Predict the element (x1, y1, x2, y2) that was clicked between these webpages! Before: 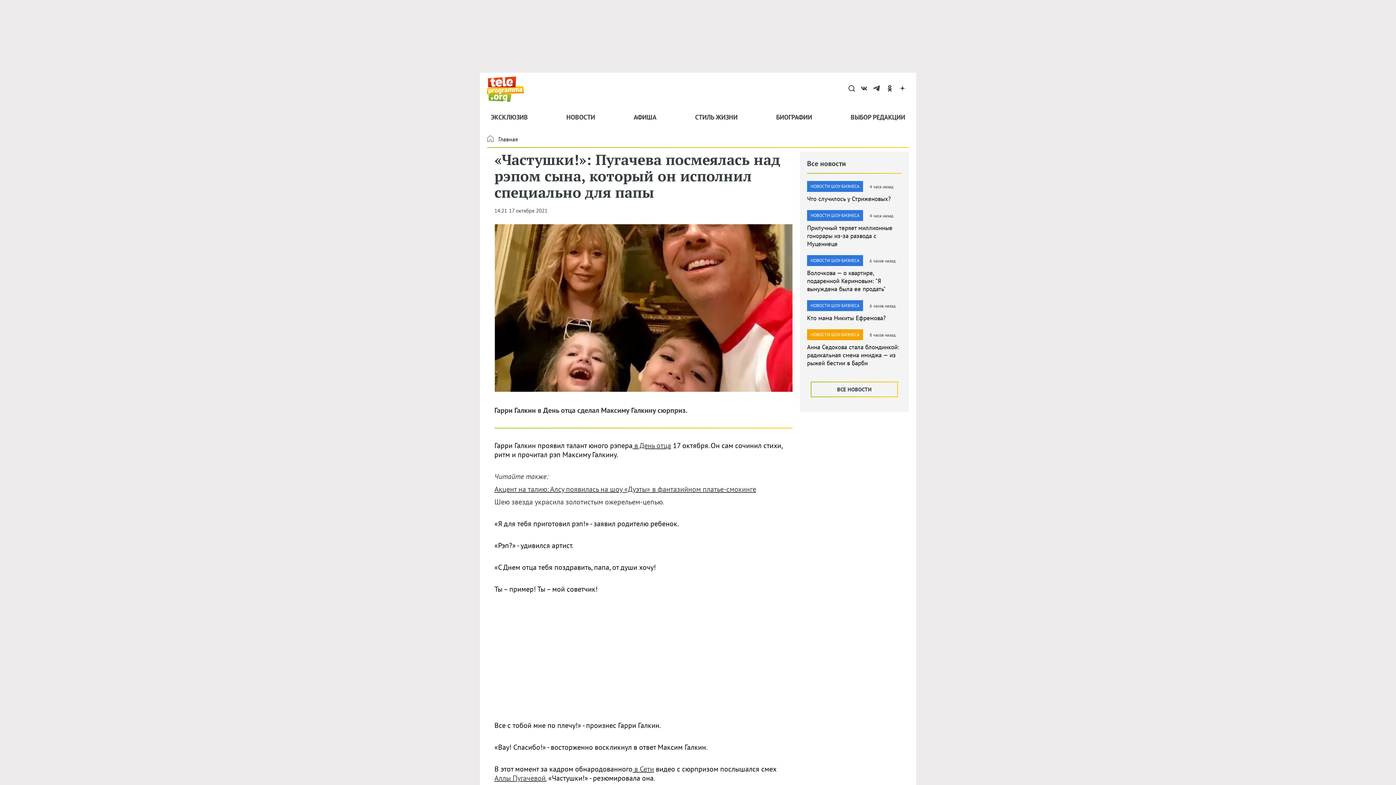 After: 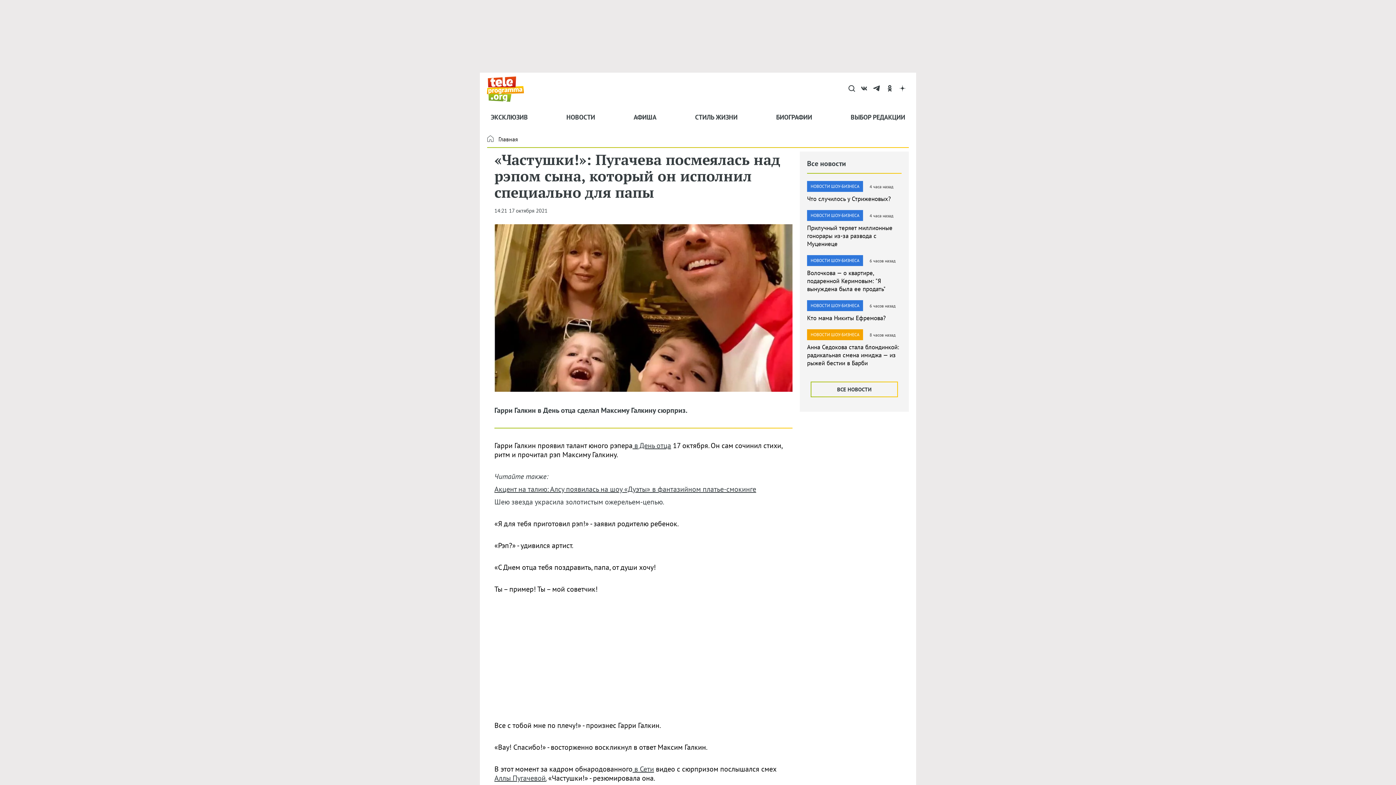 Action: bbox: (858, 82, 870, 95) label: vk